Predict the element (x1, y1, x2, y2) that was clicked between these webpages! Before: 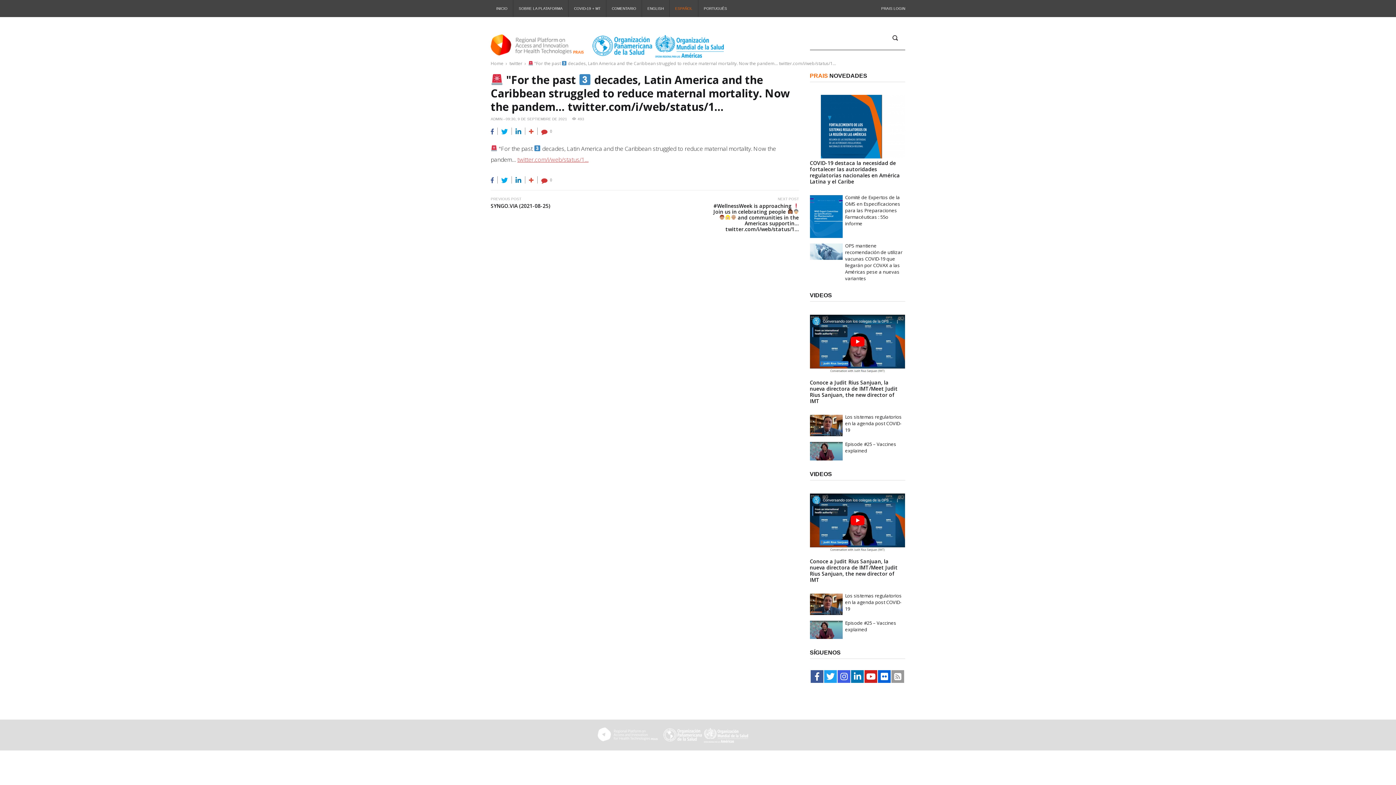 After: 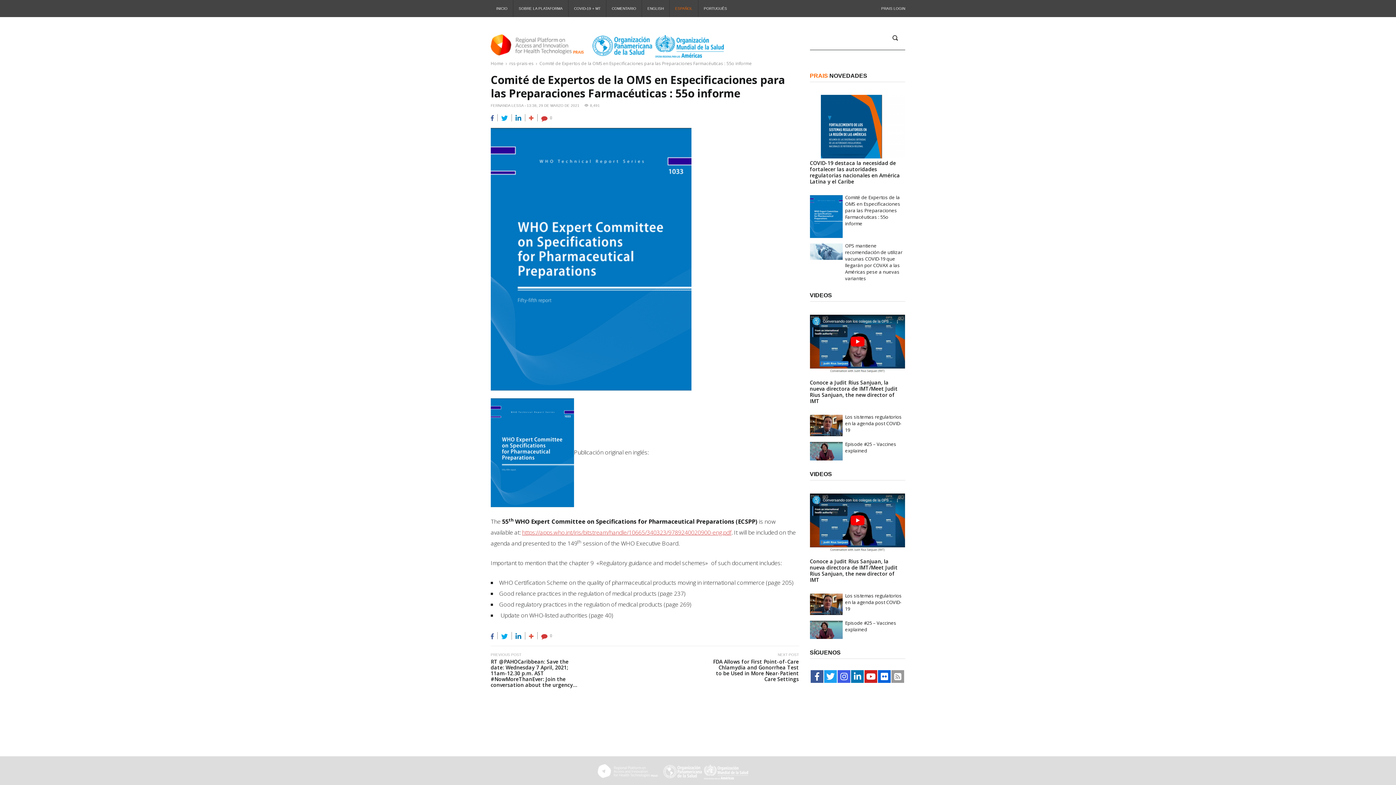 Action: label: Comité de Expertos de la OMS en Especificaciones para las Preparaciones Farmacéuticas : 55o informe bbox: (845, 194, 902, 226)